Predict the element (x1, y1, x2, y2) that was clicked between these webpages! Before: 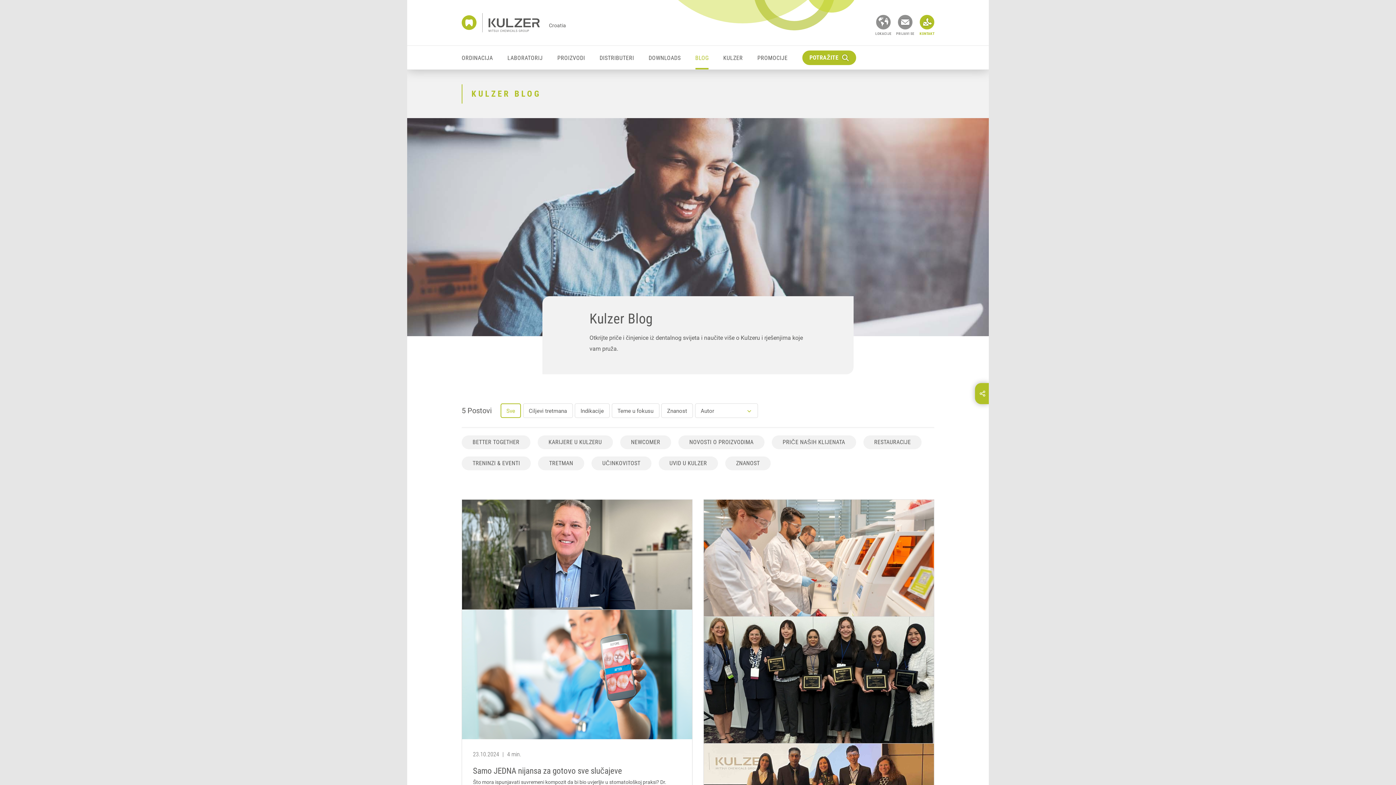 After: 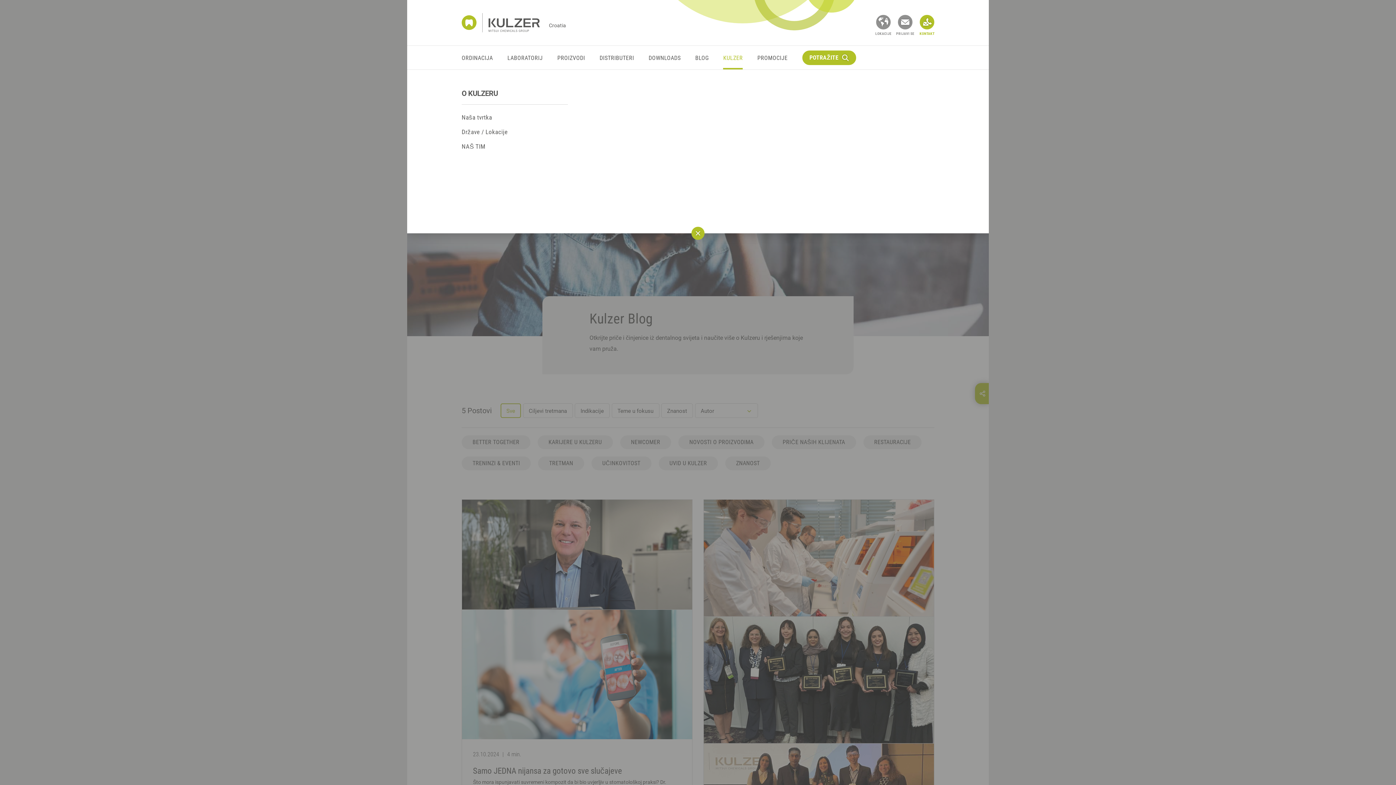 Action: label: KULZER bbox: (716, 45, 750, 69)